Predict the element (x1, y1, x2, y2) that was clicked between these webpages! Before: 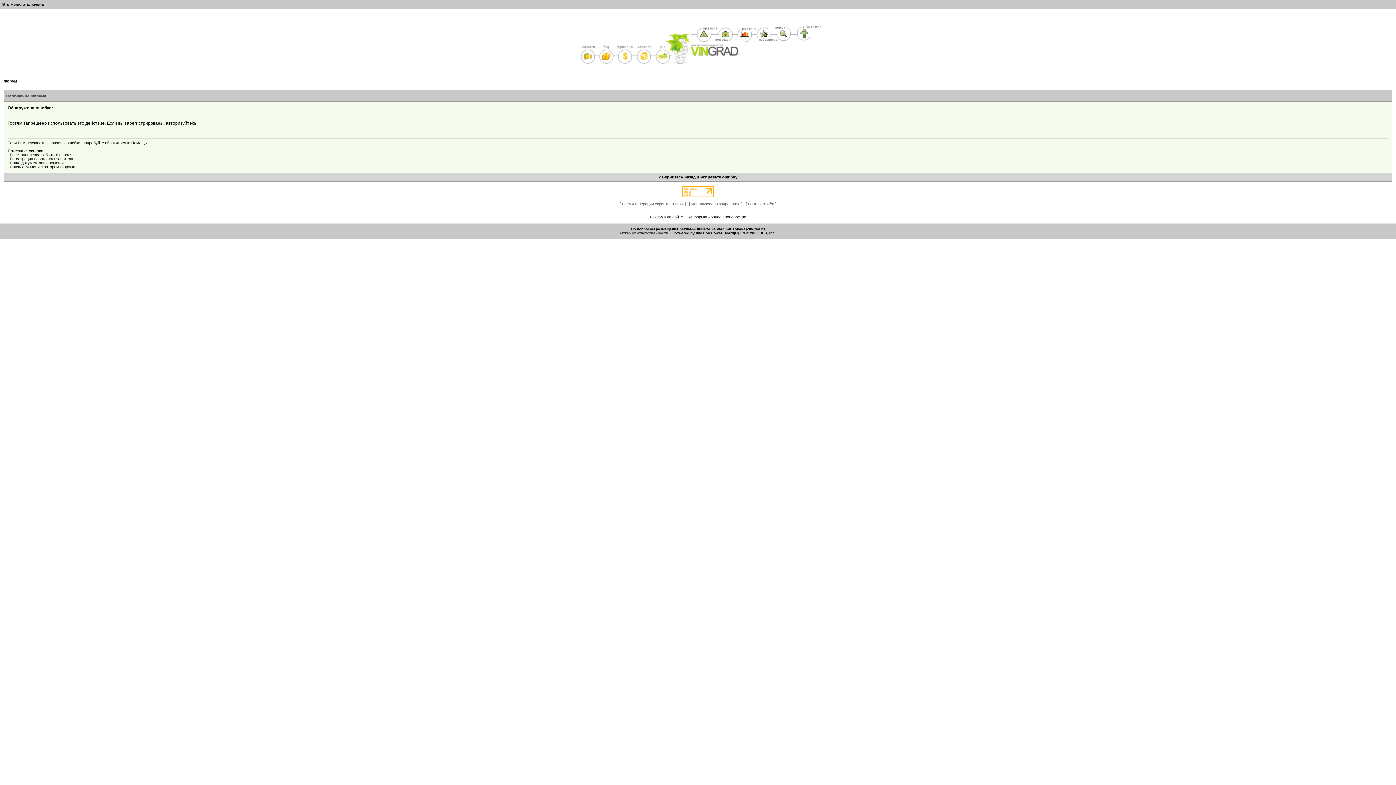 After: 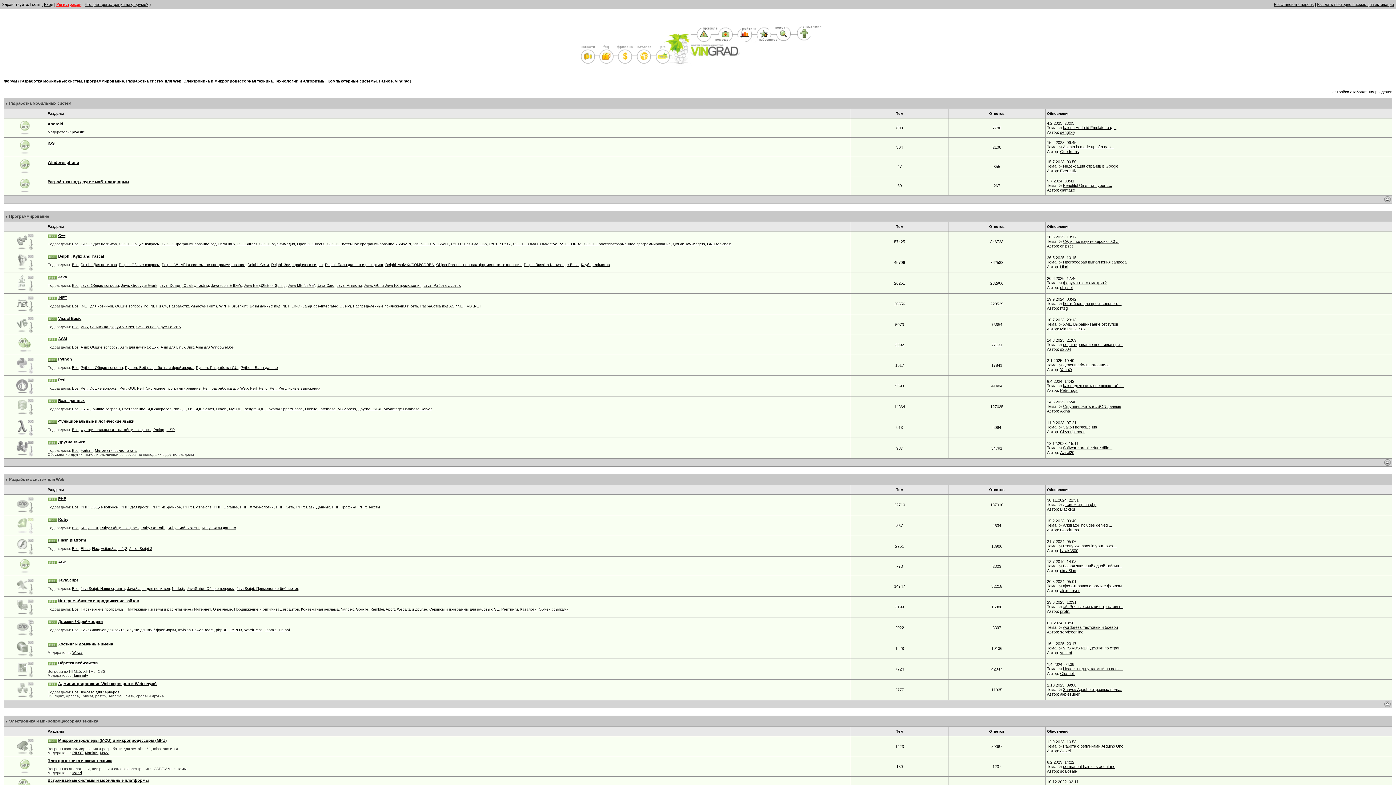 Action: label: Форум bbox: (3, 78, 17, 83)